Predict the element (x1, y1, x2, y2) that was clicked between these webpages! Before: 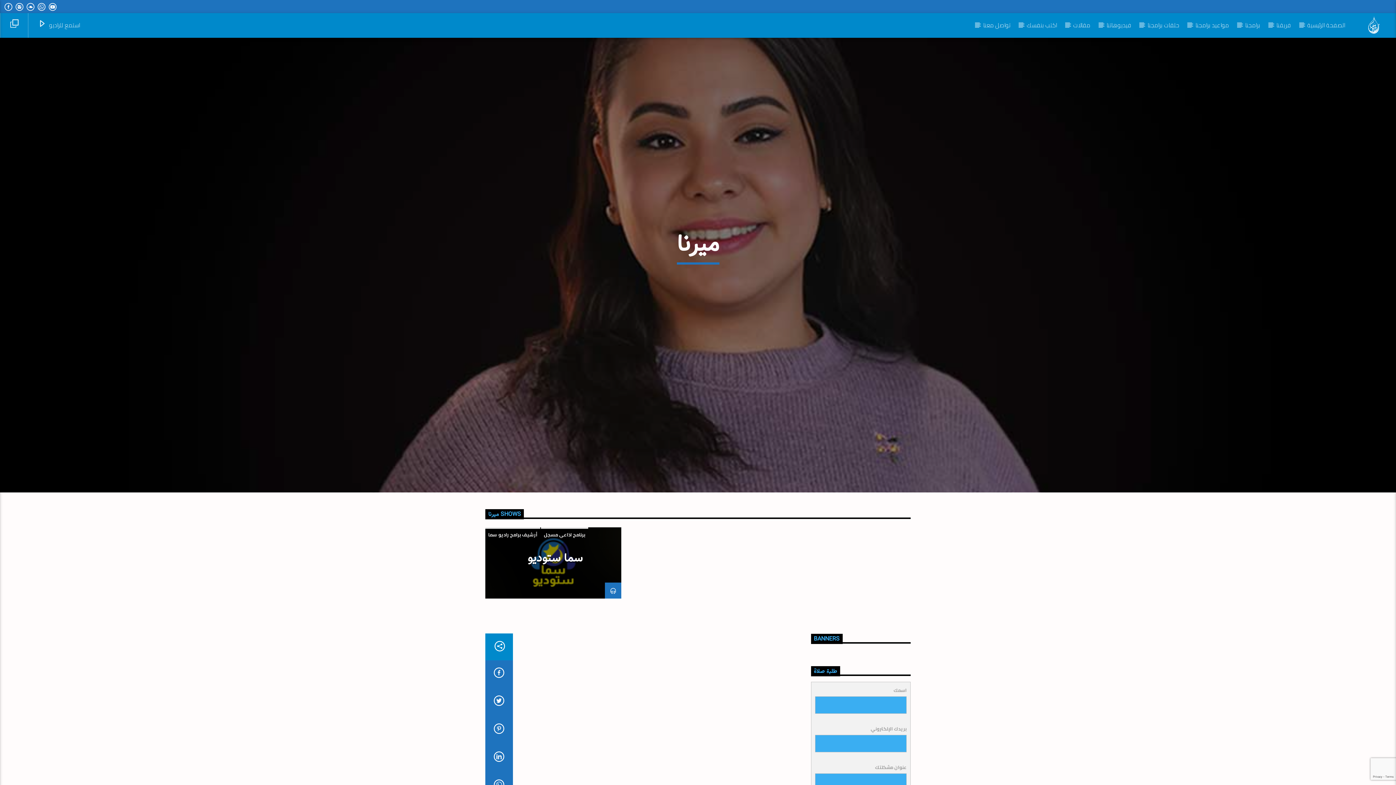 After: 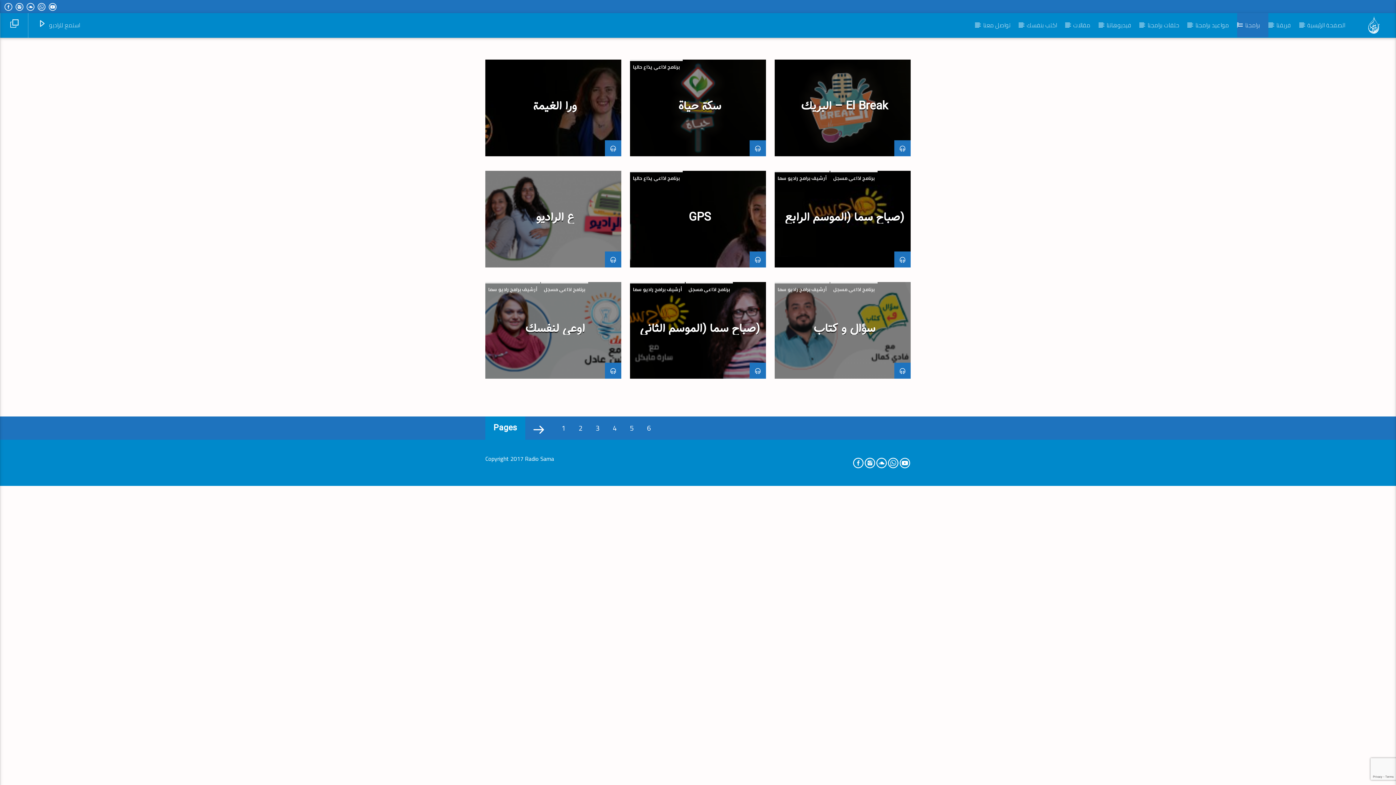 Action: bbox: (1237, 13, 1268, 37) label: برامجنا